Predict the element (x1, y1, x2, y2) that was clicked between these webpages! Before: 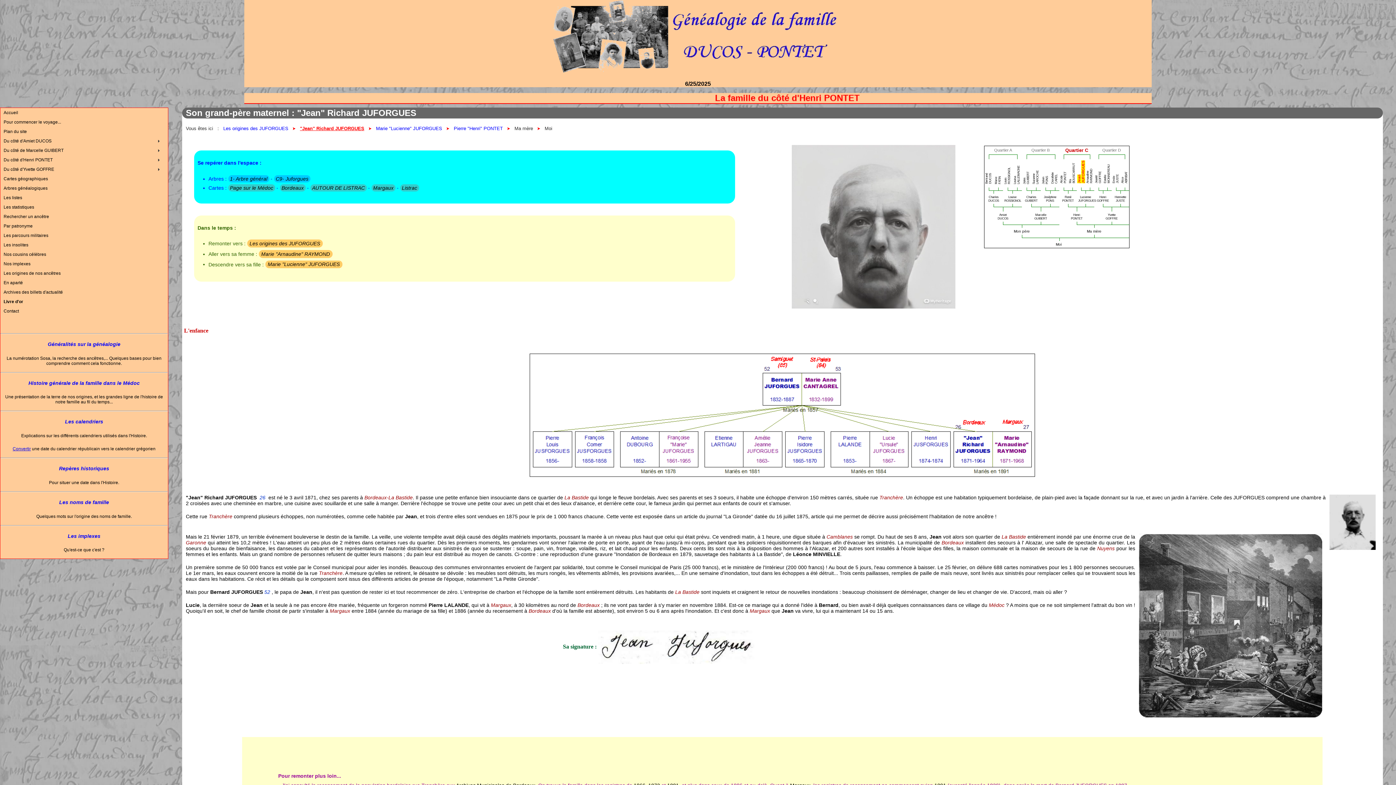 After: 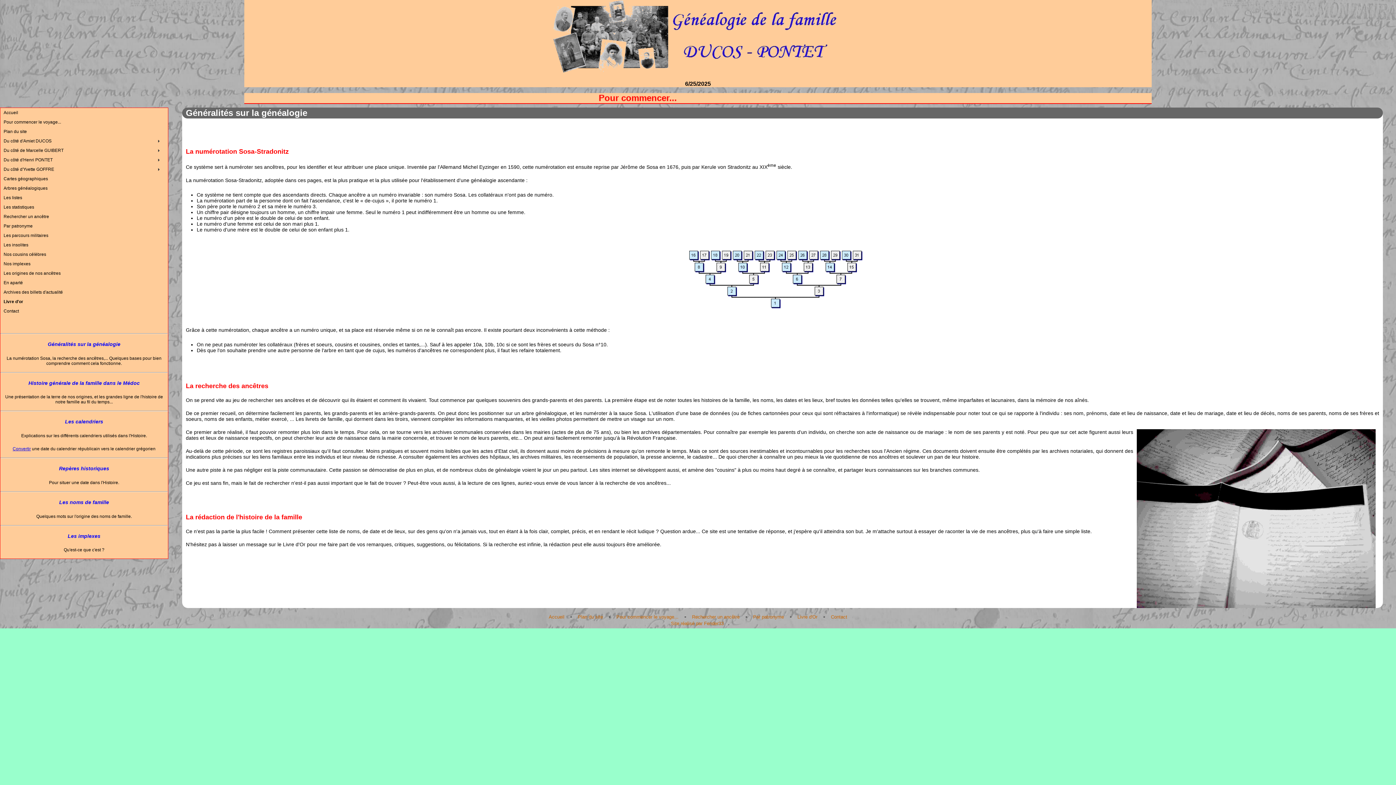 Action: label: Généralités sur la généalogie bbox: (0, 341, 167, 347)